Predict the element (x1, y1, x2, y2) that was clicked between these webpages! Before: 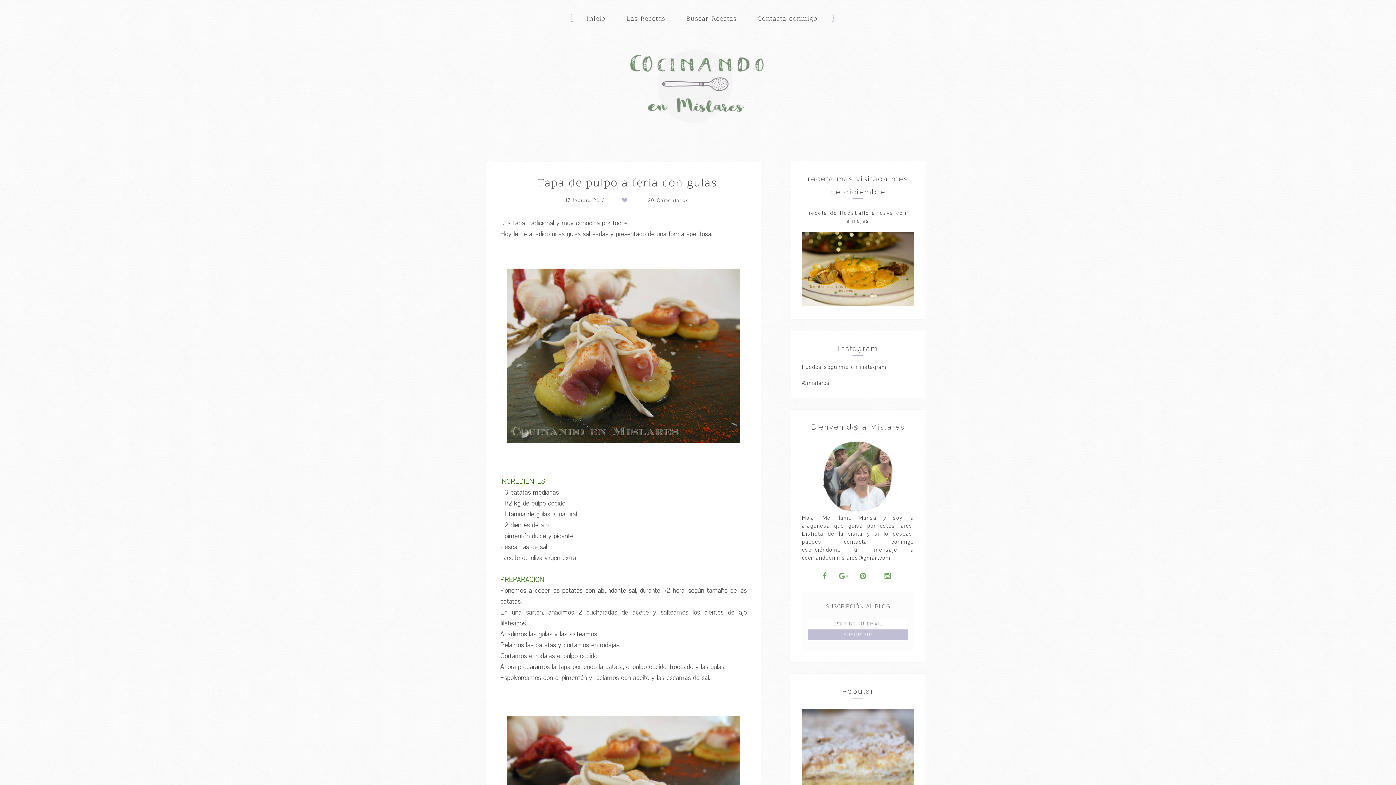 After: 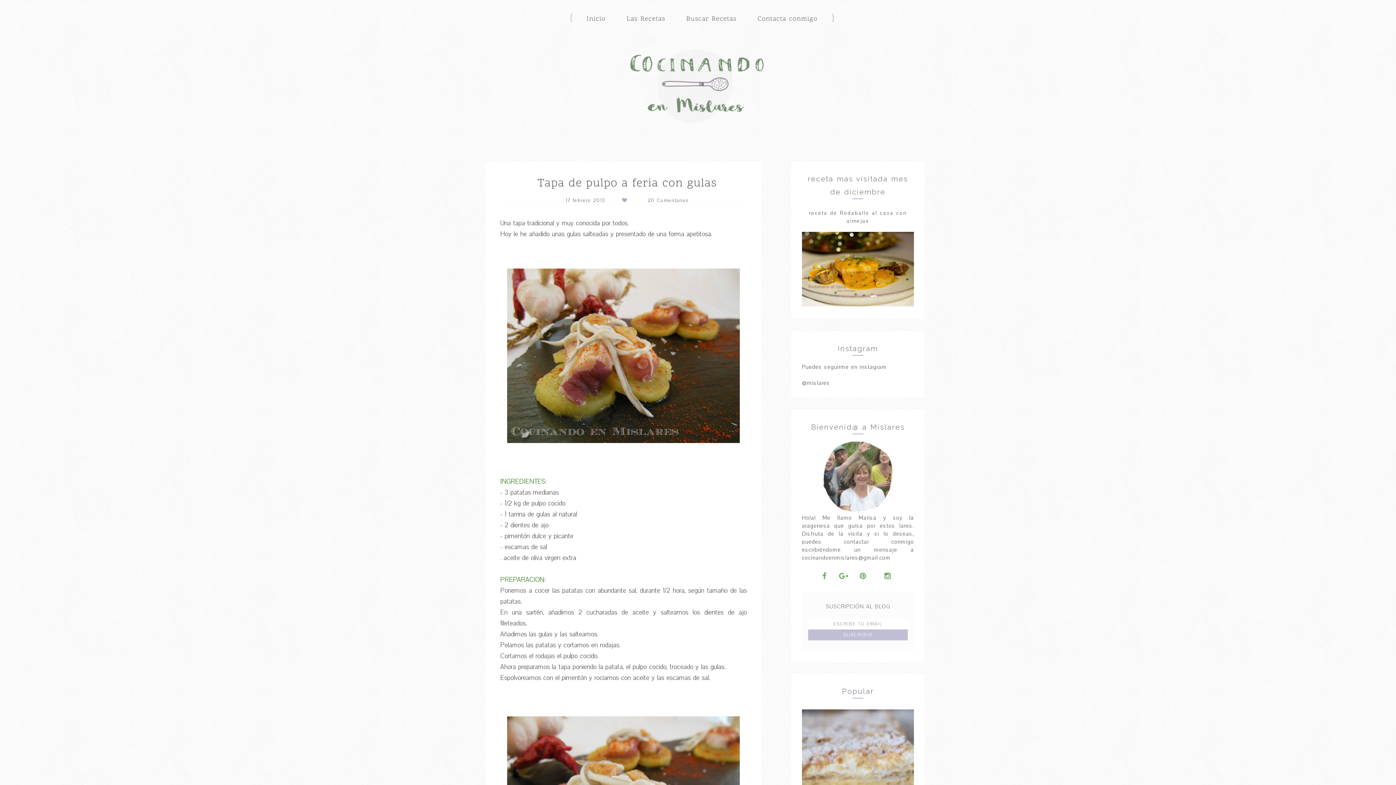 Action: bbox: (802, 554, 890, 561) label: cocinandoenmislares@gmail.com